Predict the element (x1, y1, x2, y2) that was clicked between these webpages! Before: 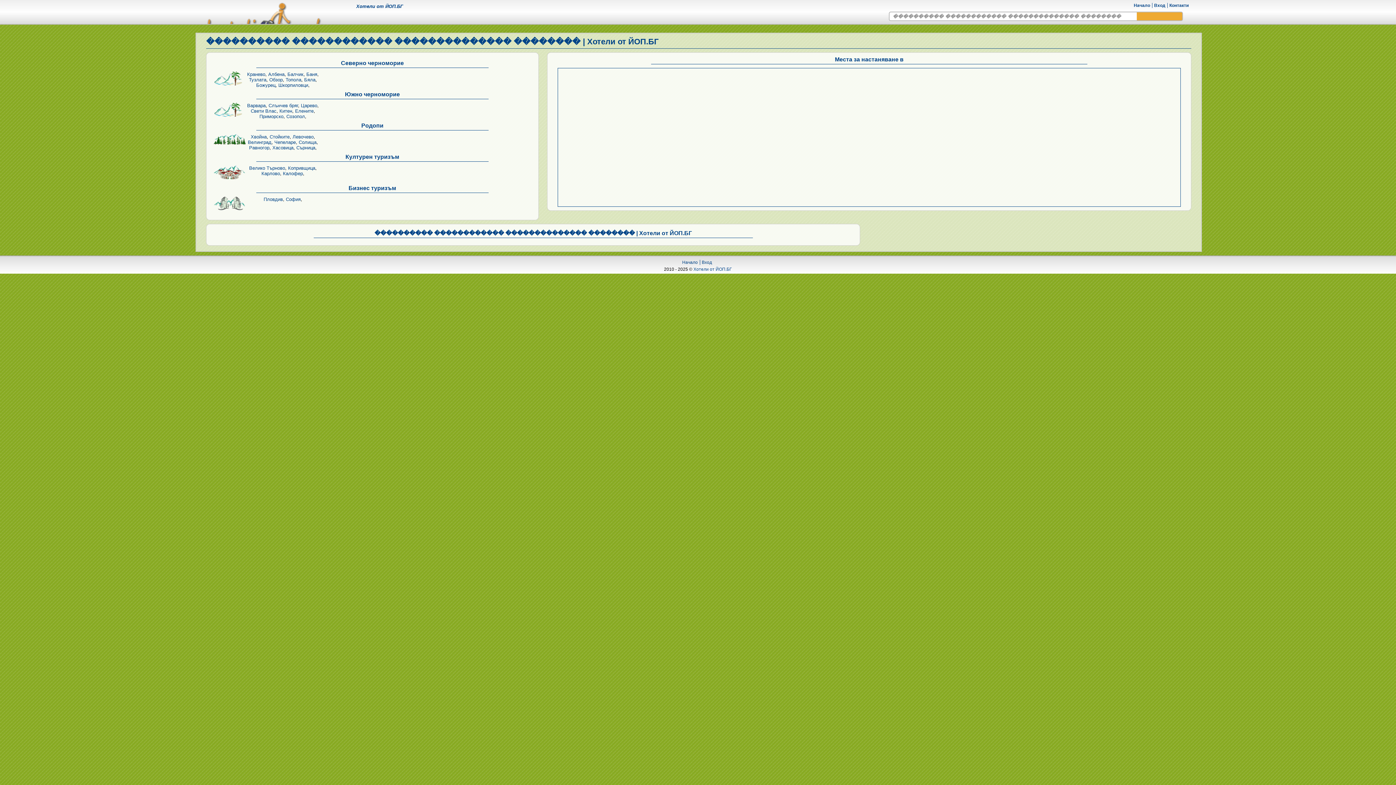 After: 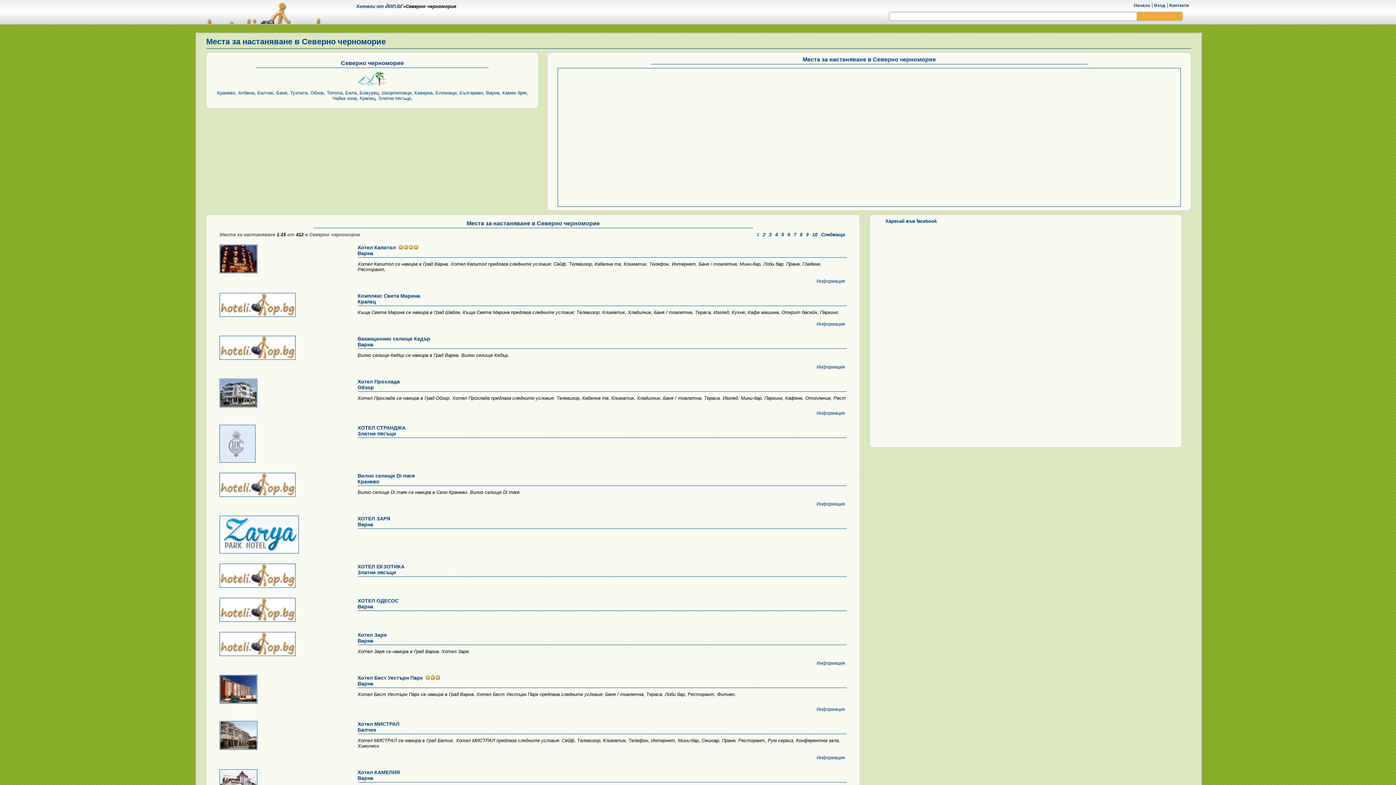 Action: label: Северно черноморие bbox: (341, 60, 403, 66)